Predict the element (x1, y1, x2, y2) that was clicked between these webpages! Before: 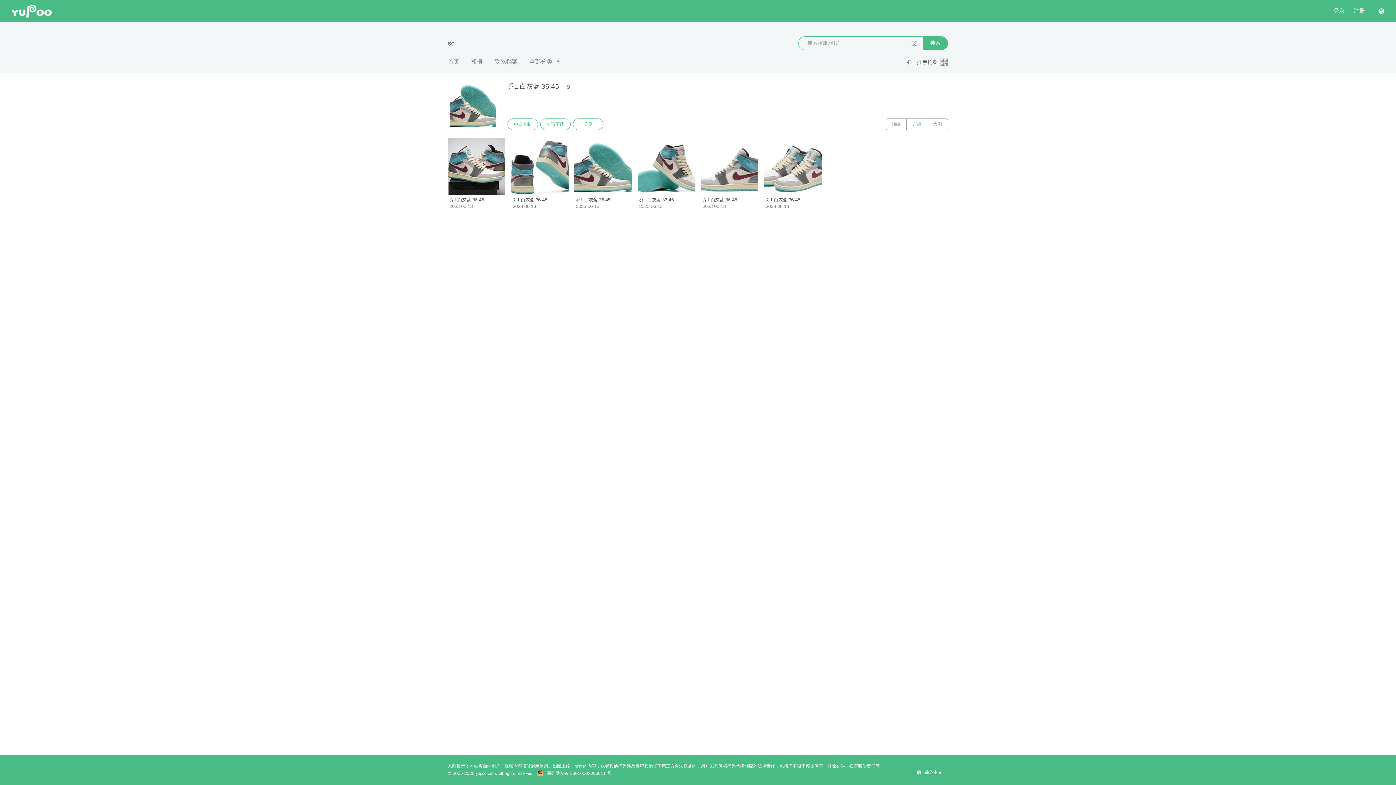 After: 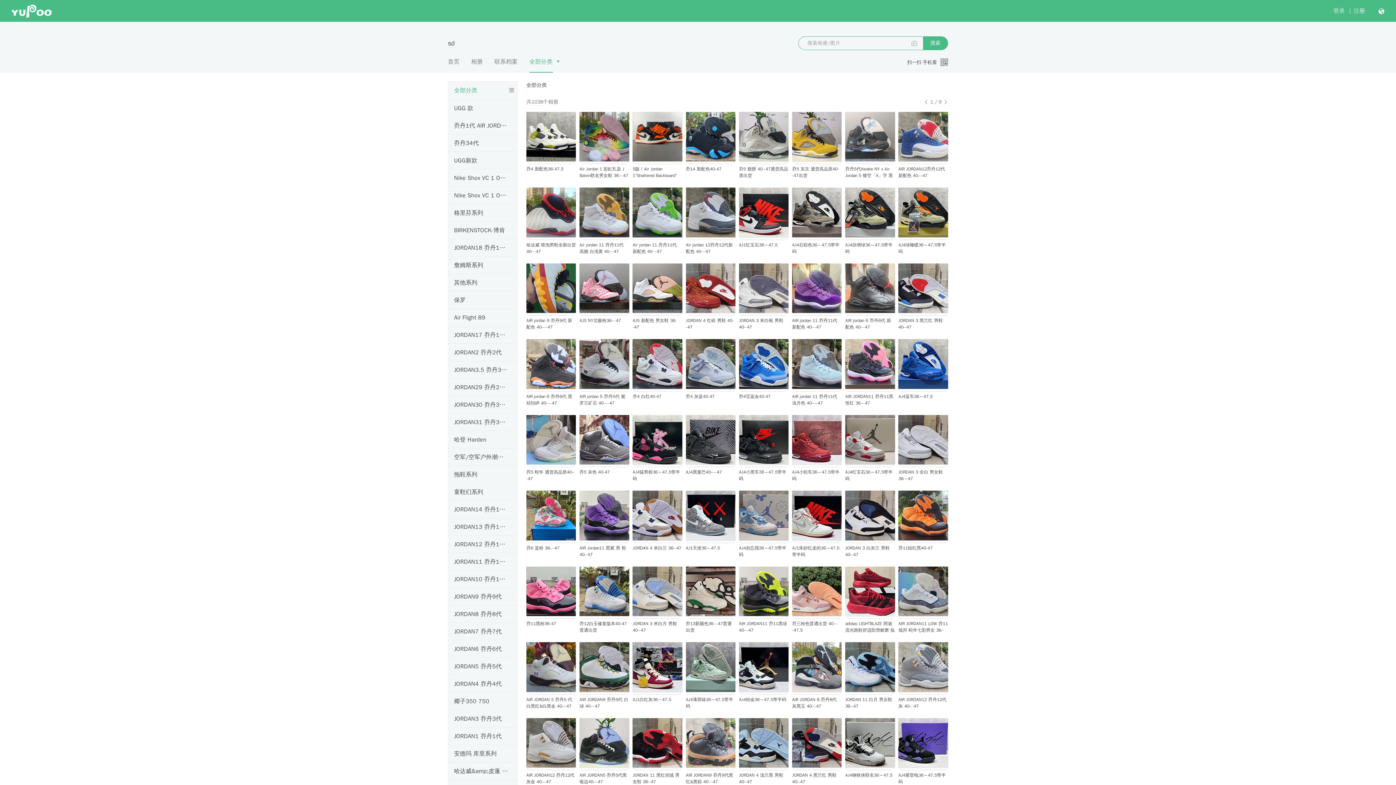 Action: bbox: (529, 58, 552, 65) label: 全部分类